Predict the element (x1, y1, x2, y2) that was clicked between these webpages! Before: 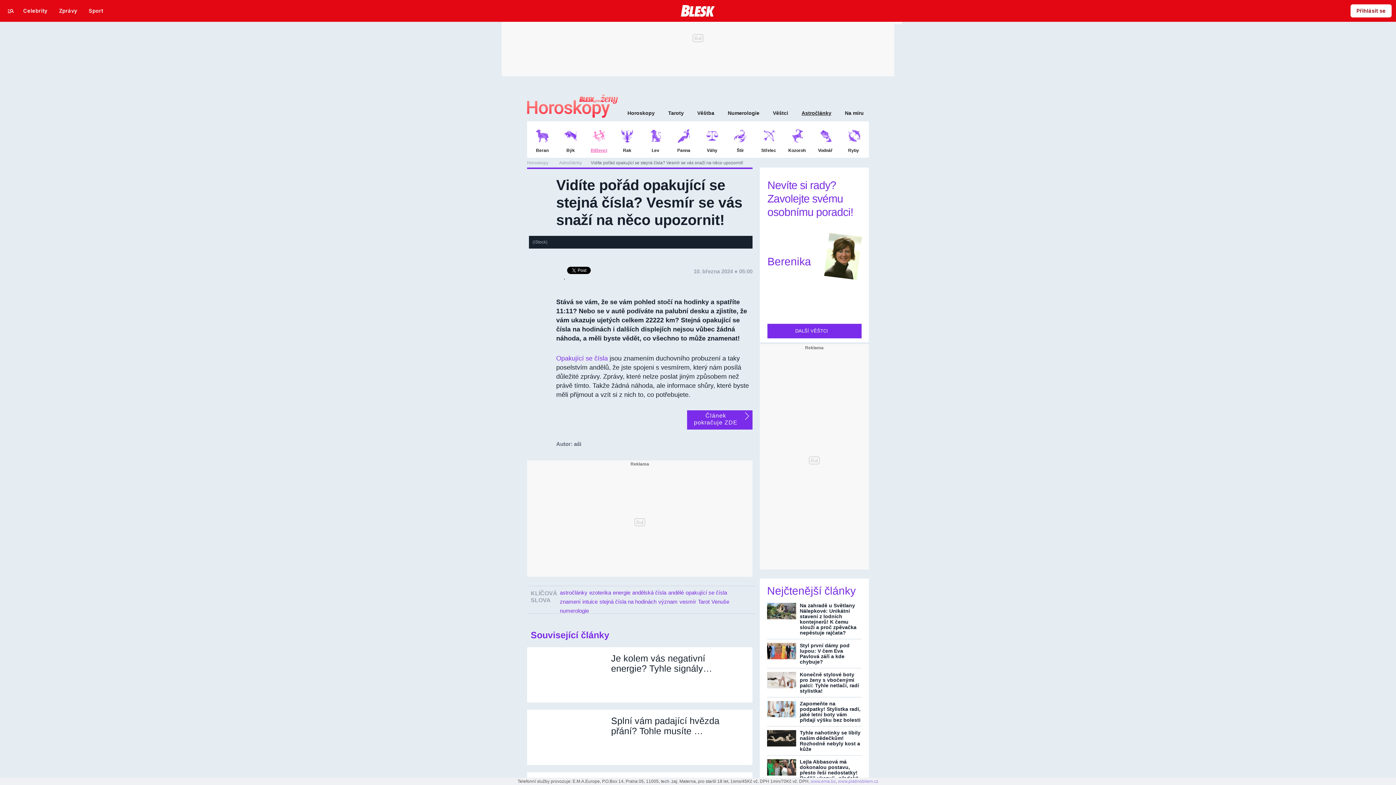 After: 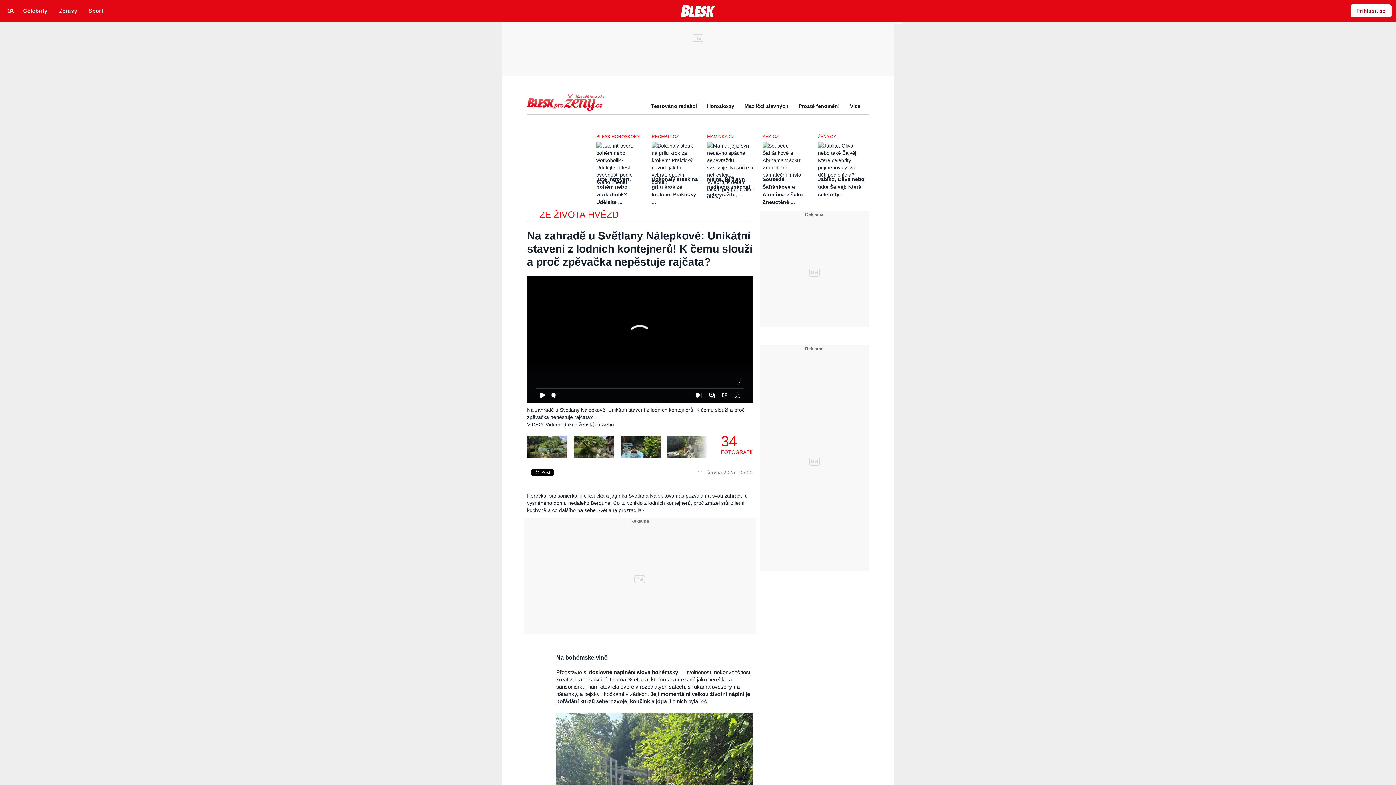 Action: bbox: (767, 603, 796, 619)